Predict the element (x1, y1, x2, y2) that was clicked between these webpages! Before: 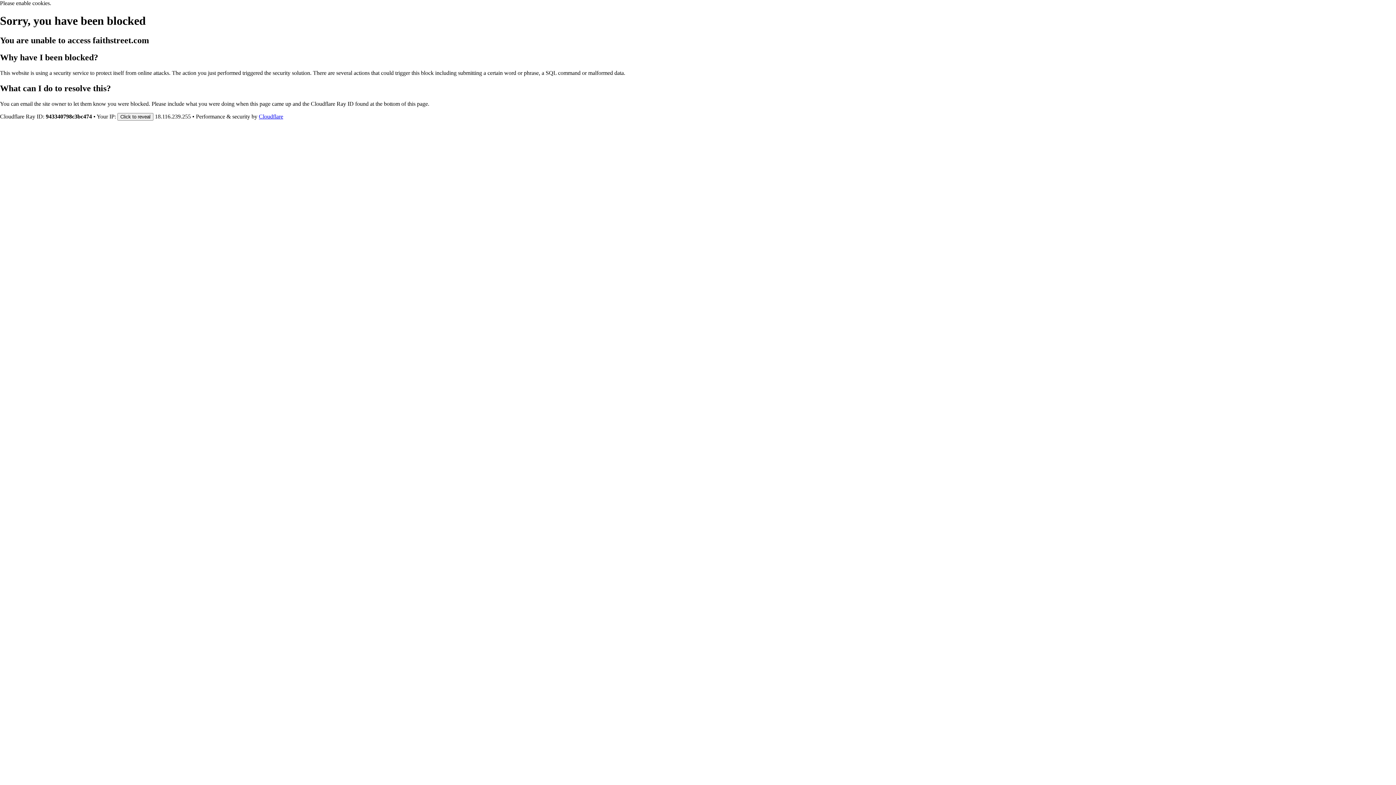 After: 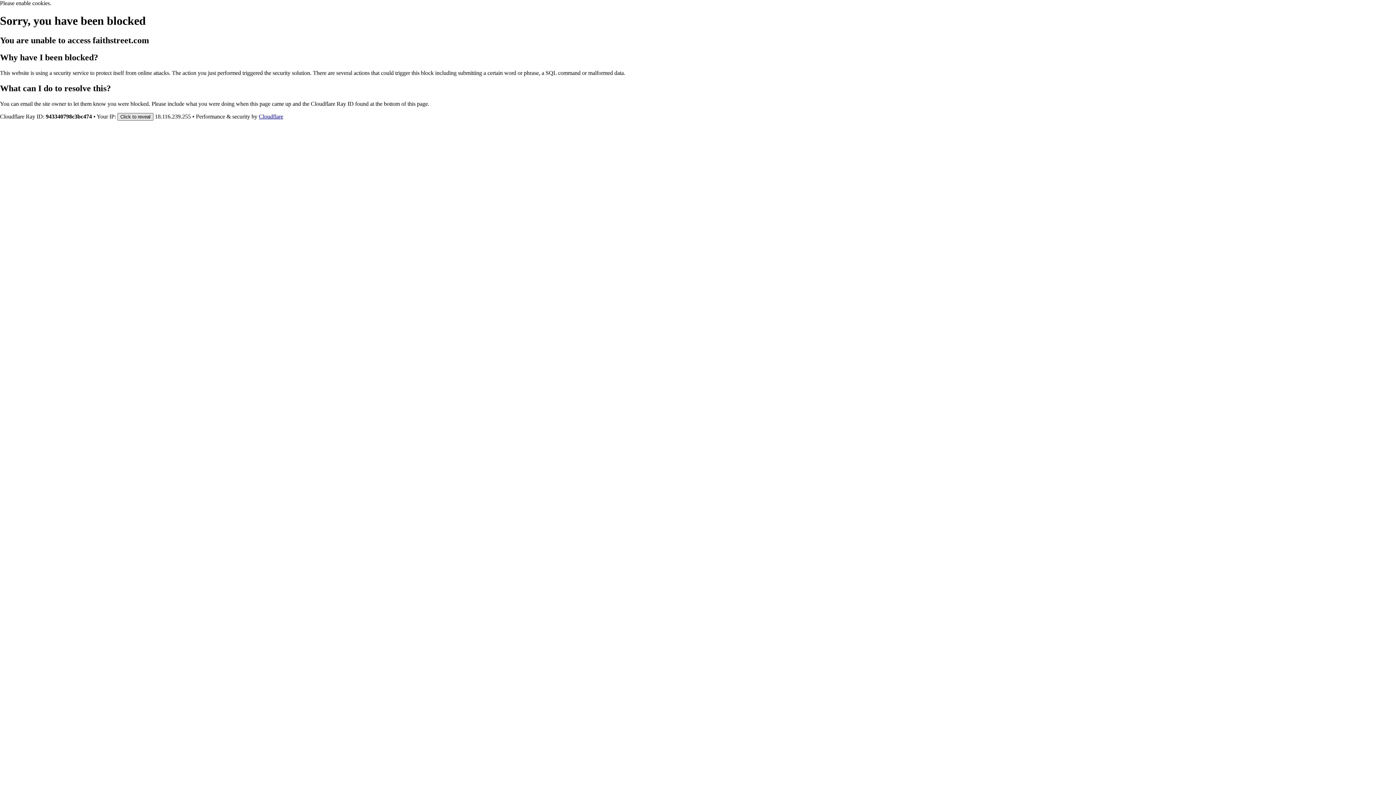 Action: label: Click to reveal bbox: (117, 112, 153, 120)